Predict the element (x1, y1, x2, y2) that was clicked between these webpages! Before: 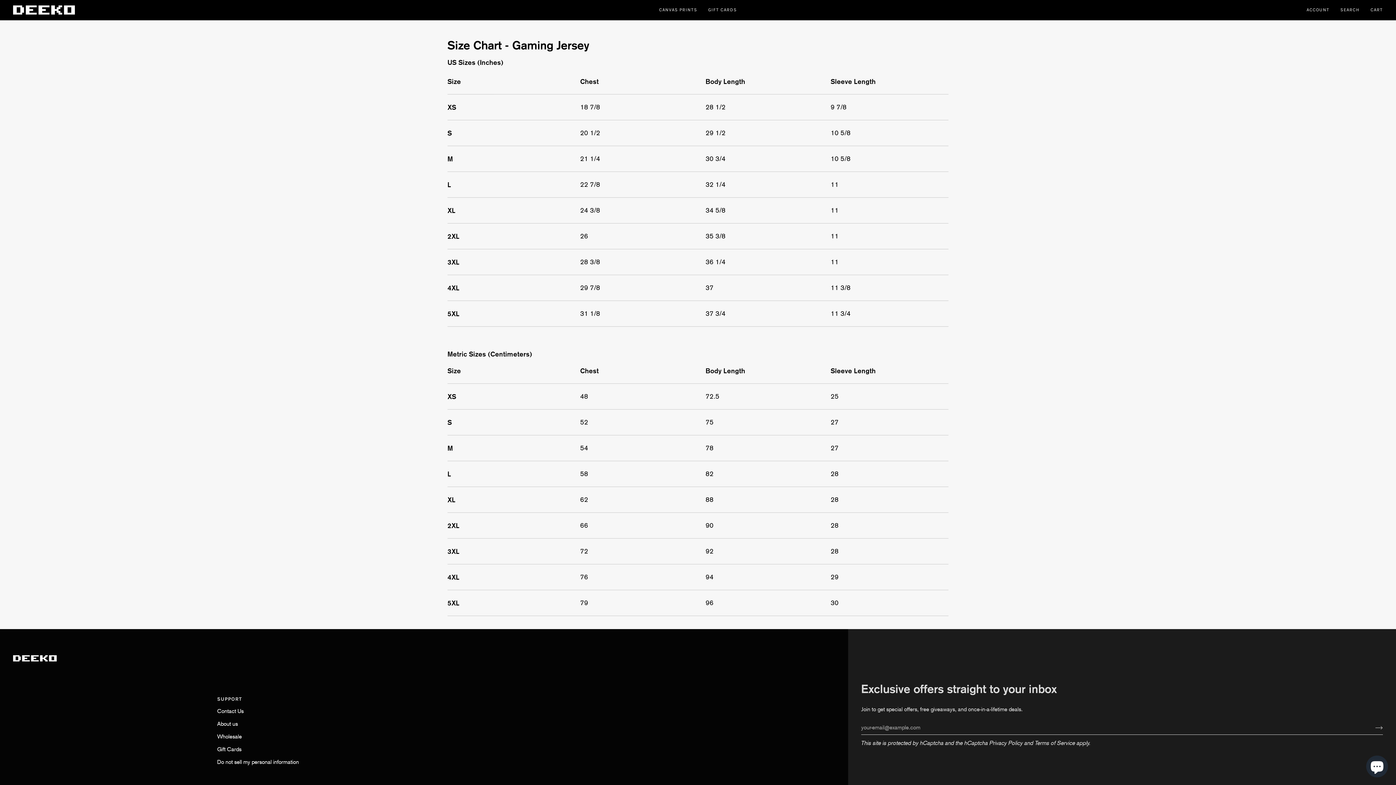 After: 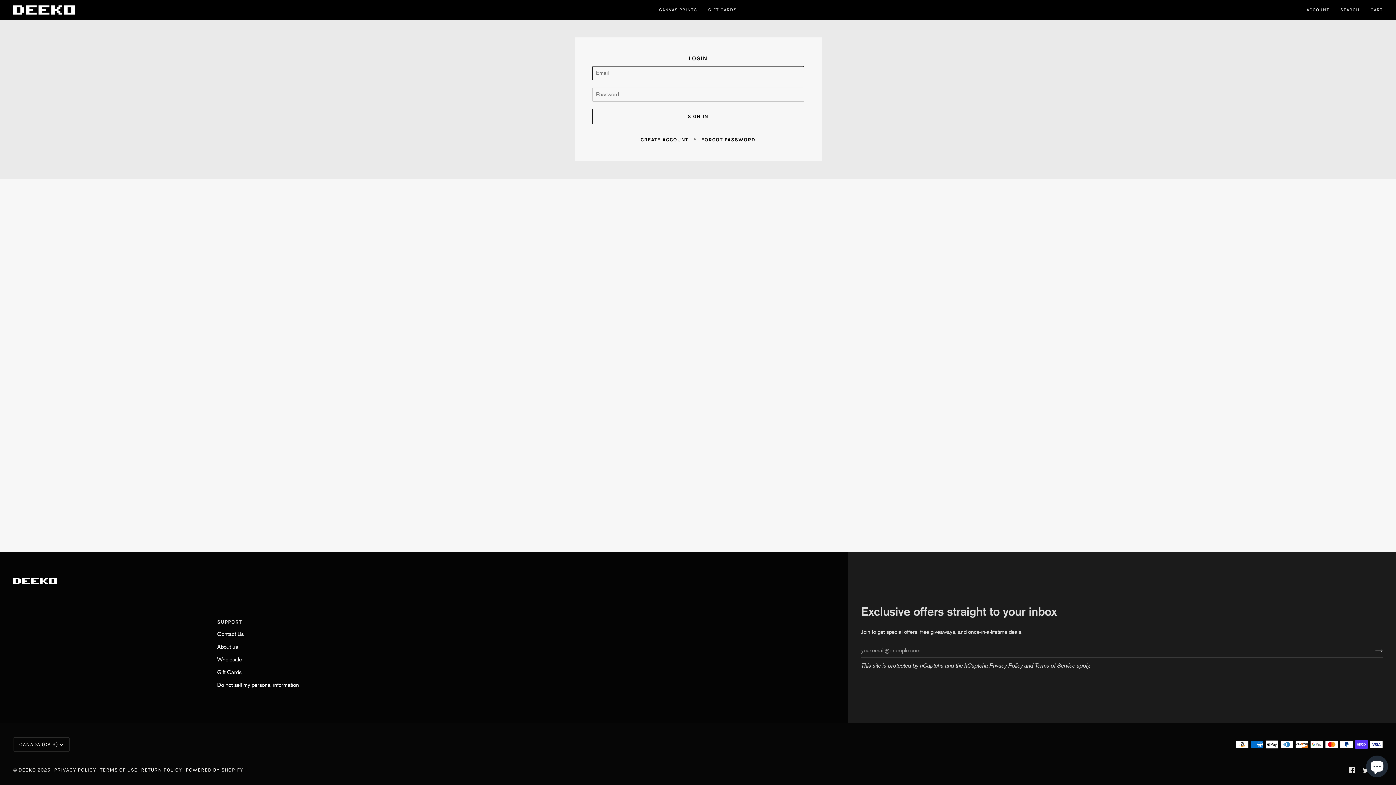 Action: label: ACCOUNT bbox: (1301, 0, 1335, 19)